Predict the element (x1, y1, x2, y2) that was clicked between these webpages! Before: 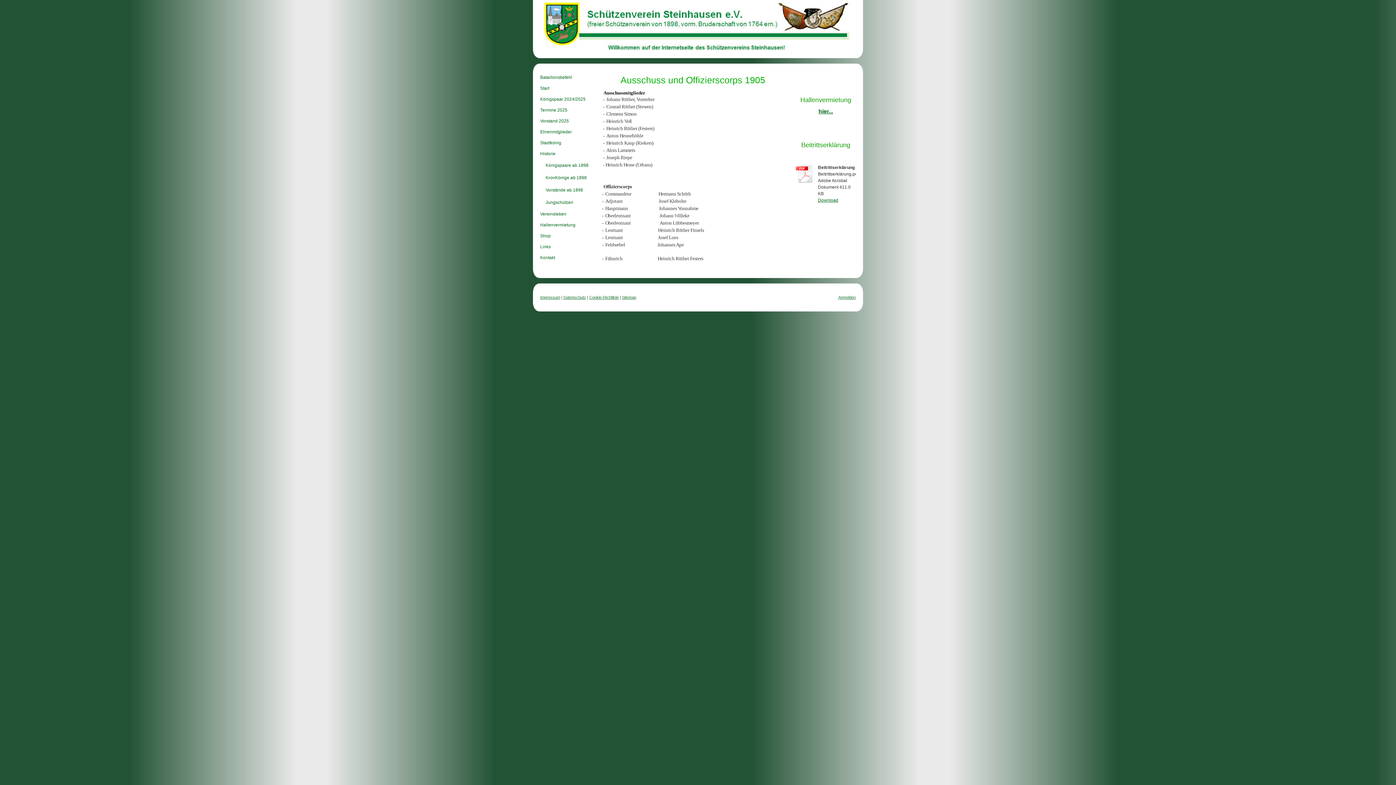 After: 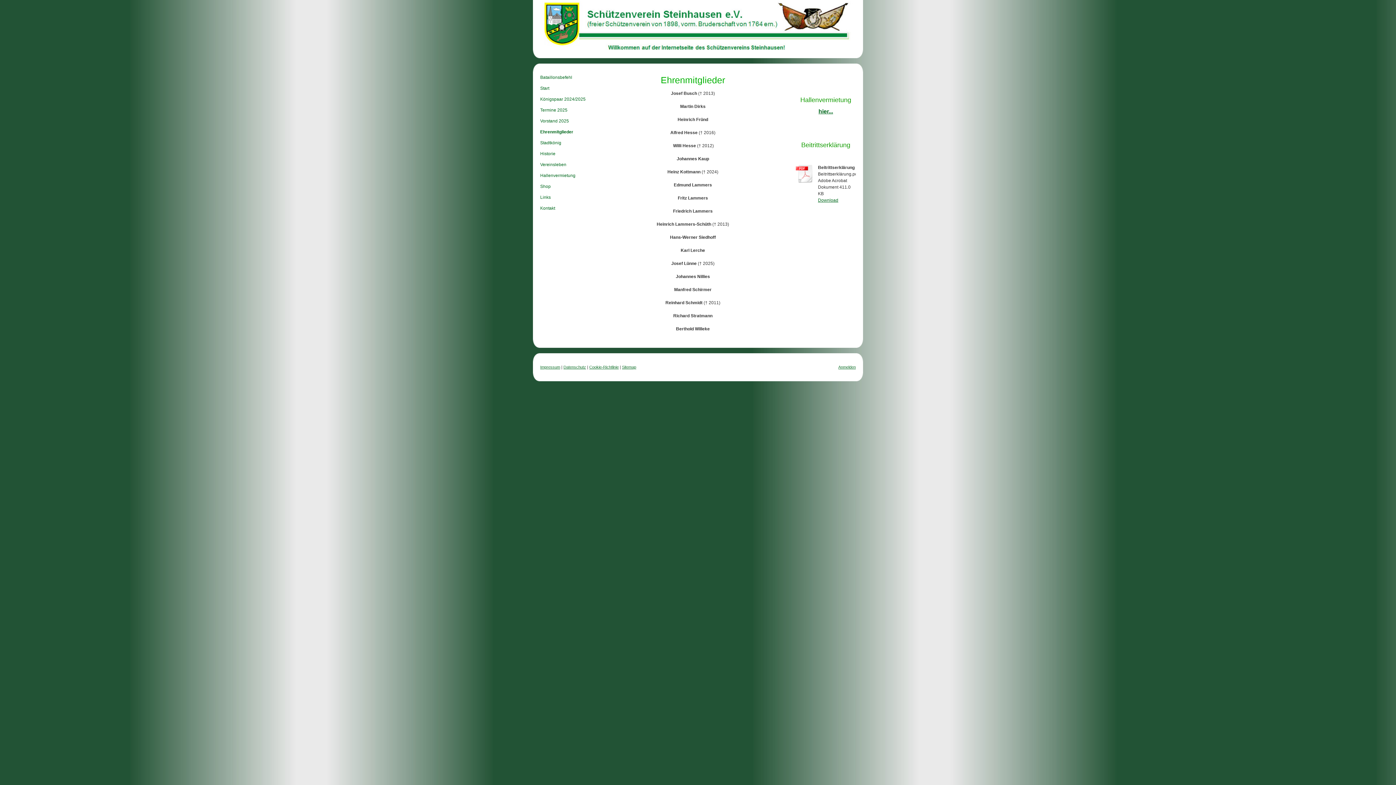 Action: label: Ehrenmitglieder bbox: (540, 126, 591, 137)